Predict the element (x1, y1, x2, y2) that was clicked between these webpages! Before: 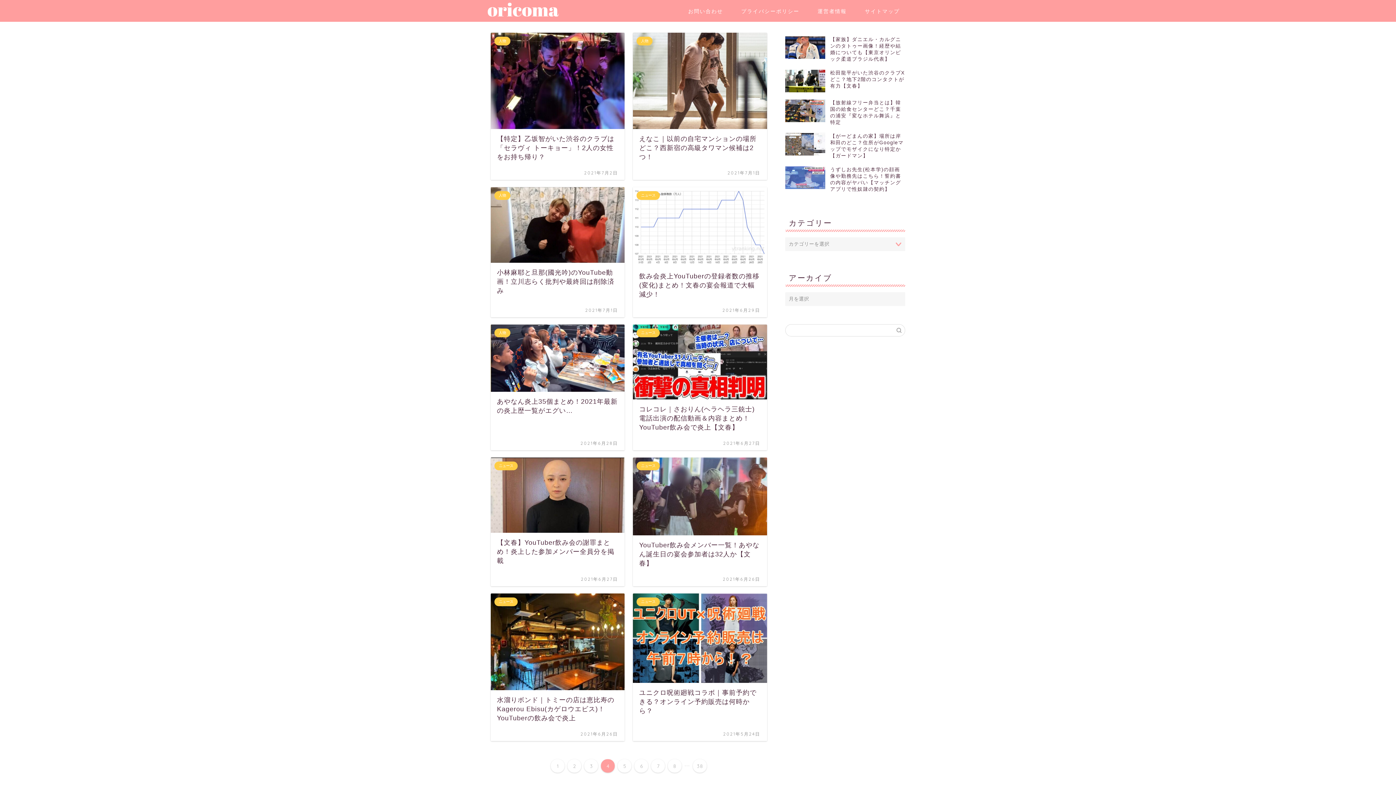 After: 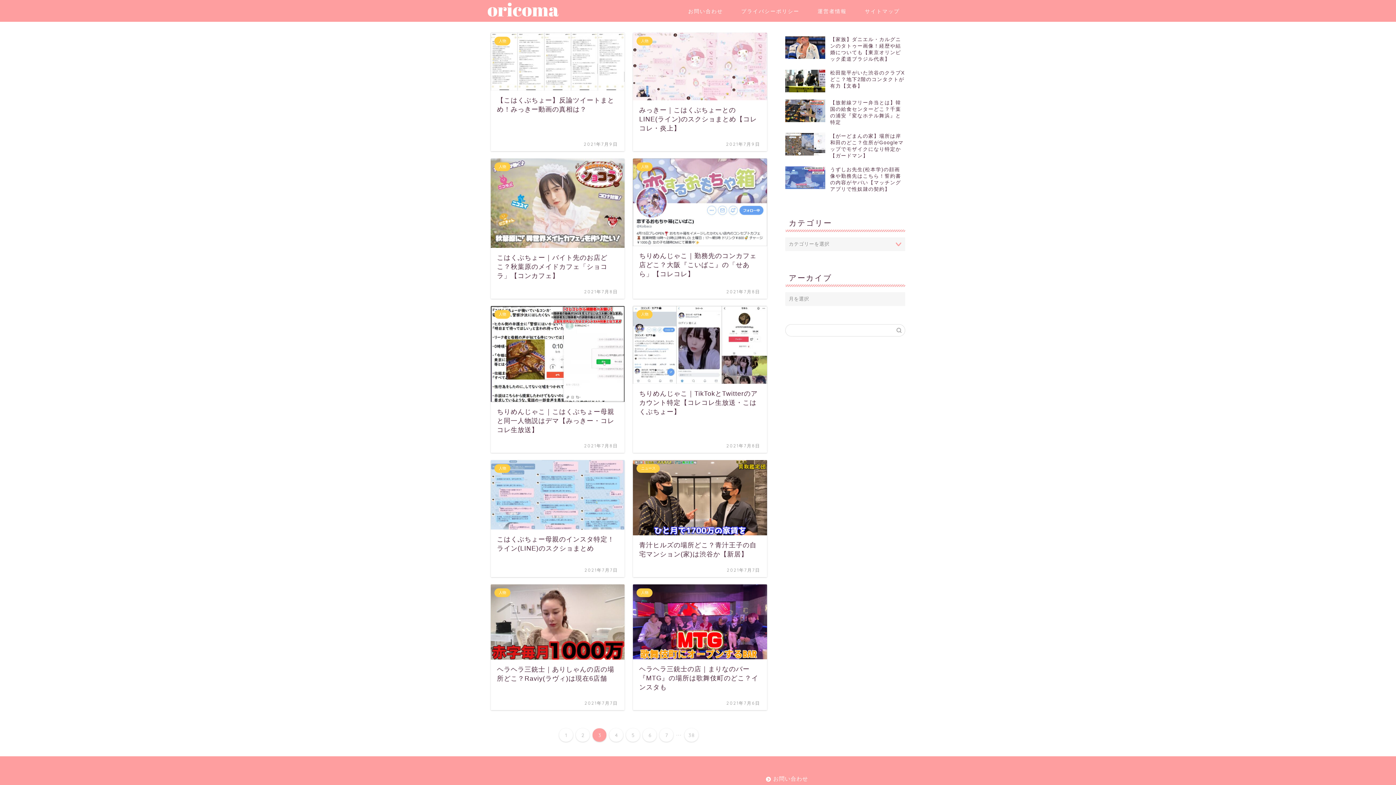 Action: label: 3 bbox: (584, 759, 598, 773)